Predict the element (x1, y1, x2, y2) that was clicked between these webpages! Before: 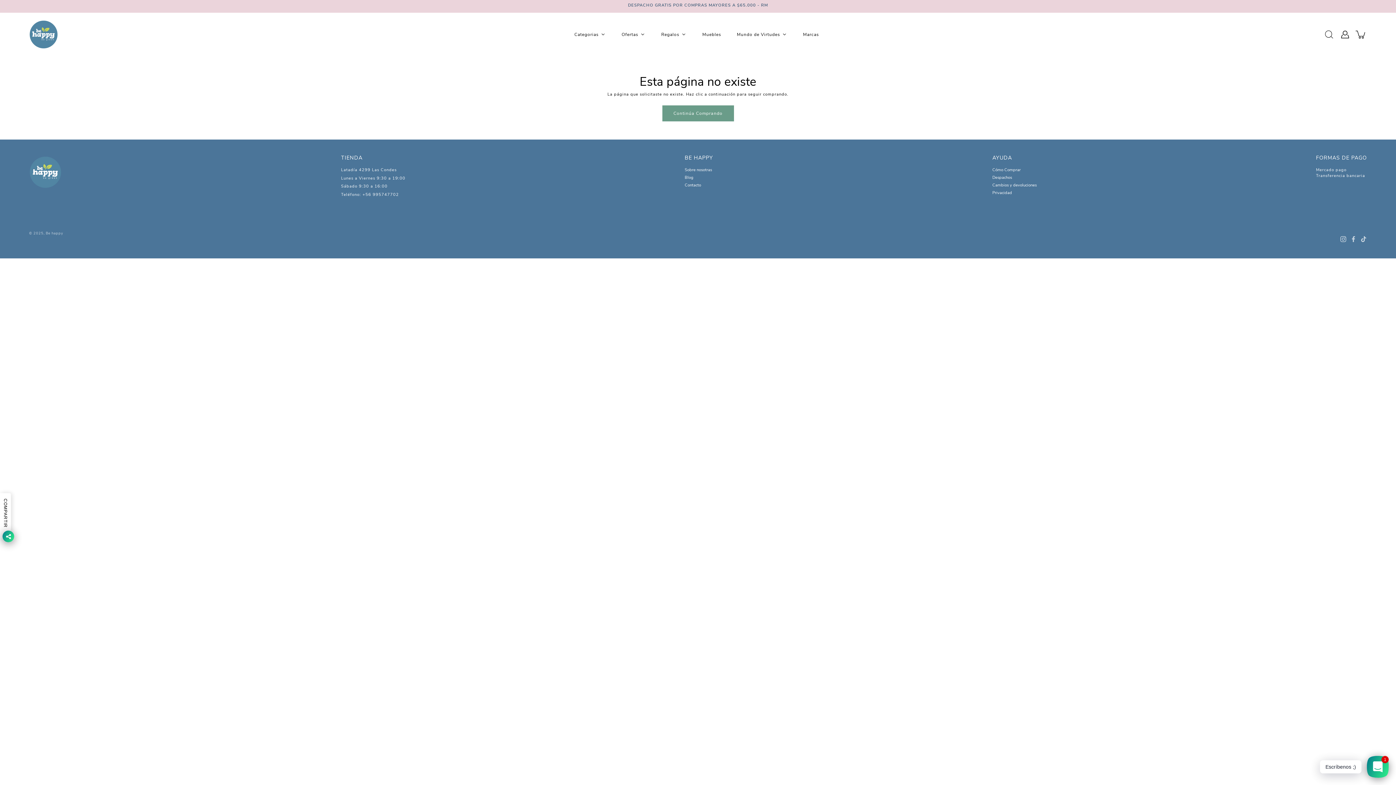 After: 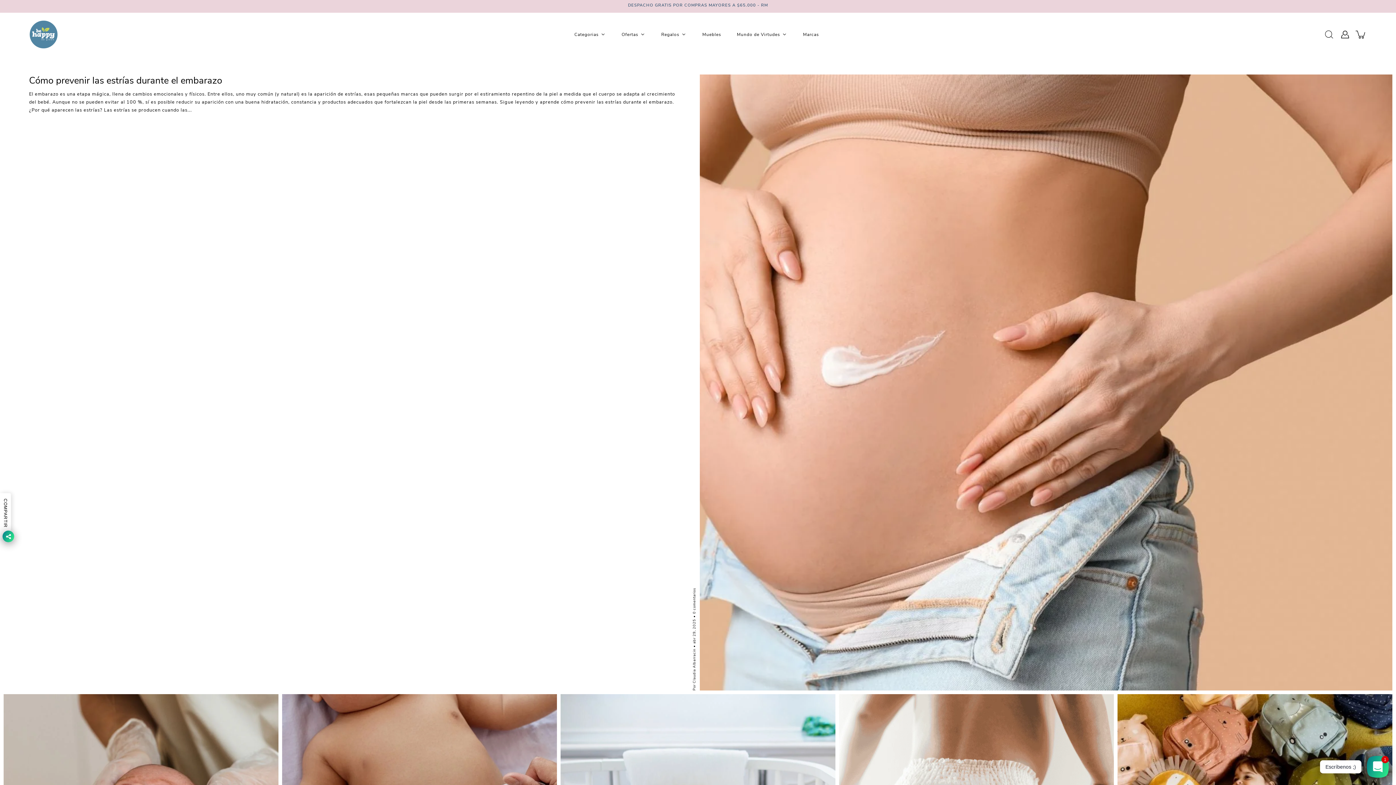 Action: bbox: (684, 174, 693, 180) label: Blog